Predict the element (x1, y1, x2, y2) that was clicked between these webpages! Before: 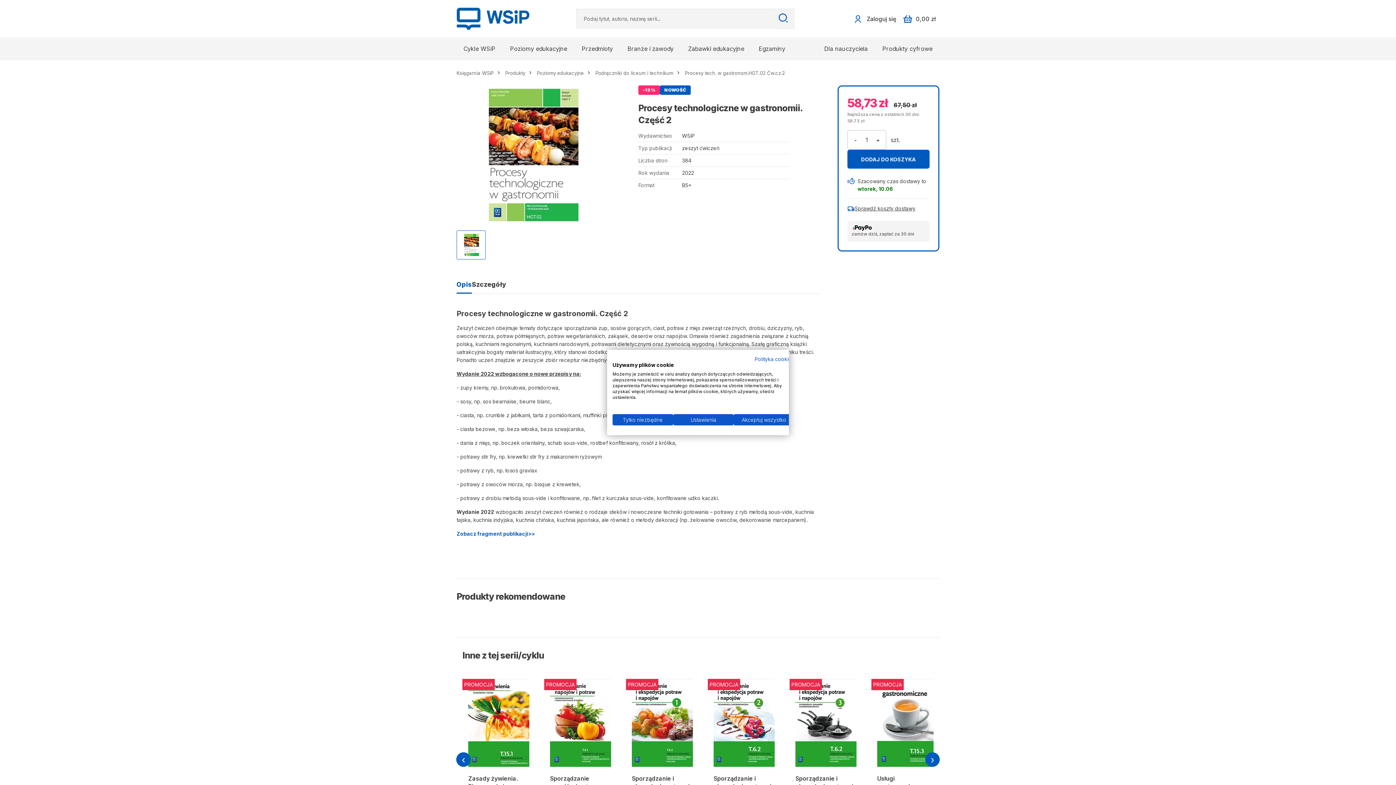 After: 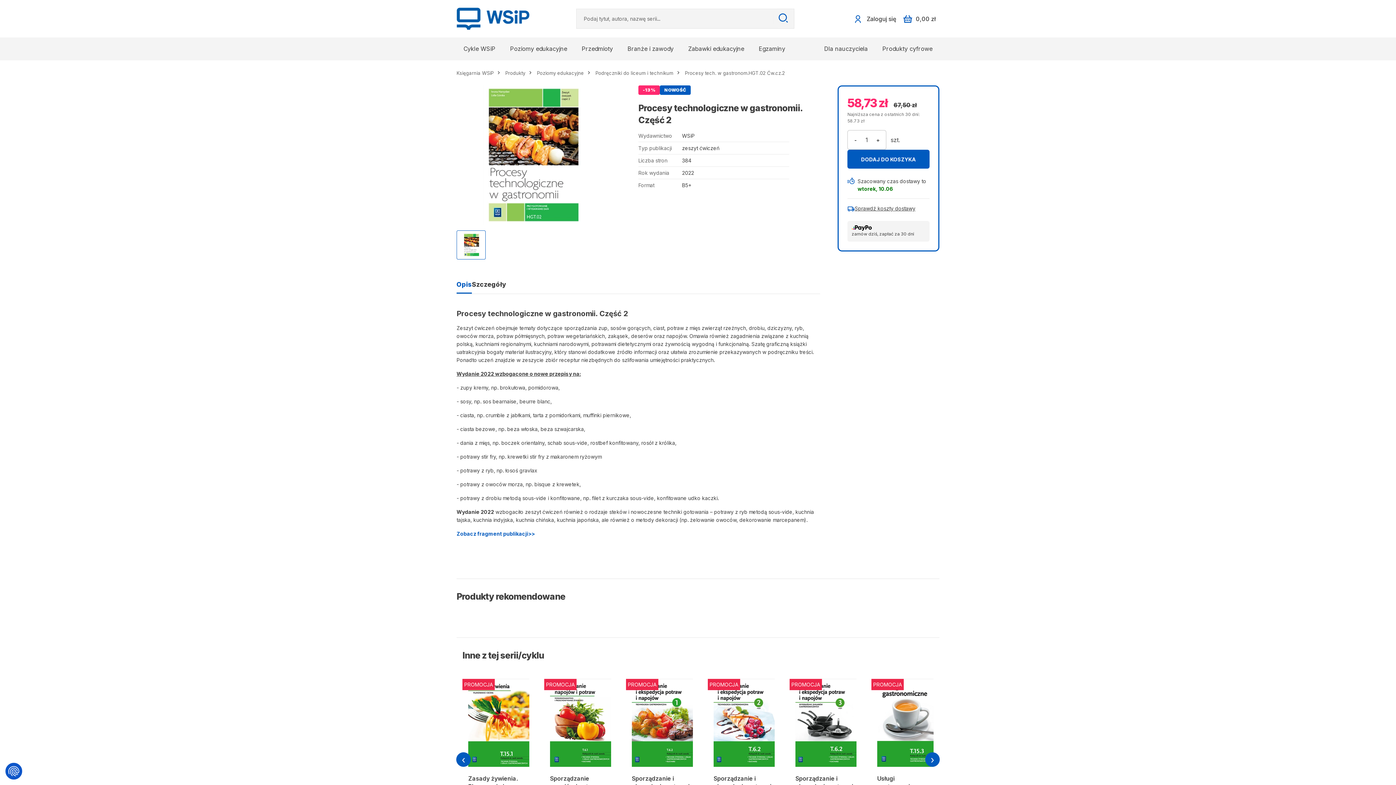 Action: bbox: (612, 414, 673, 425) label: Tylko niezbędne cookies